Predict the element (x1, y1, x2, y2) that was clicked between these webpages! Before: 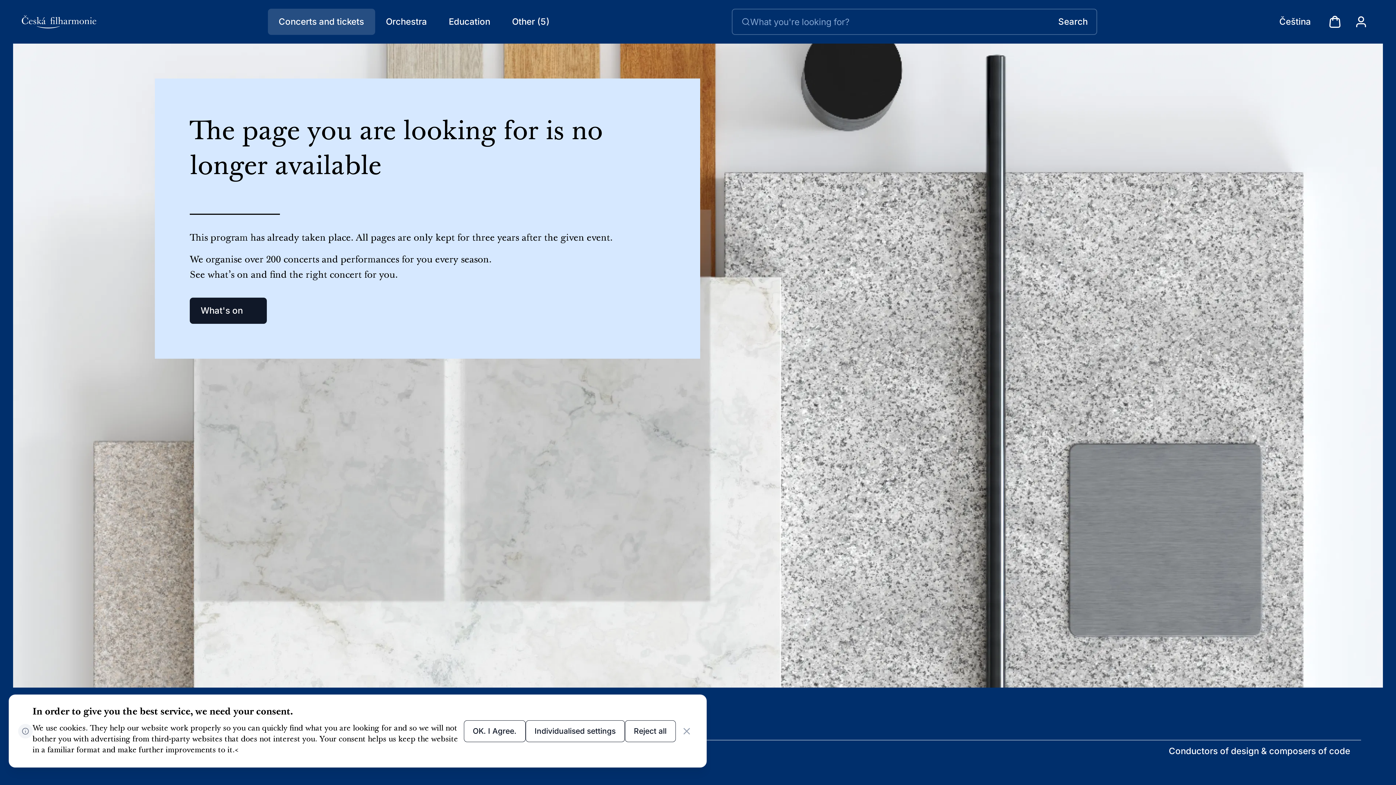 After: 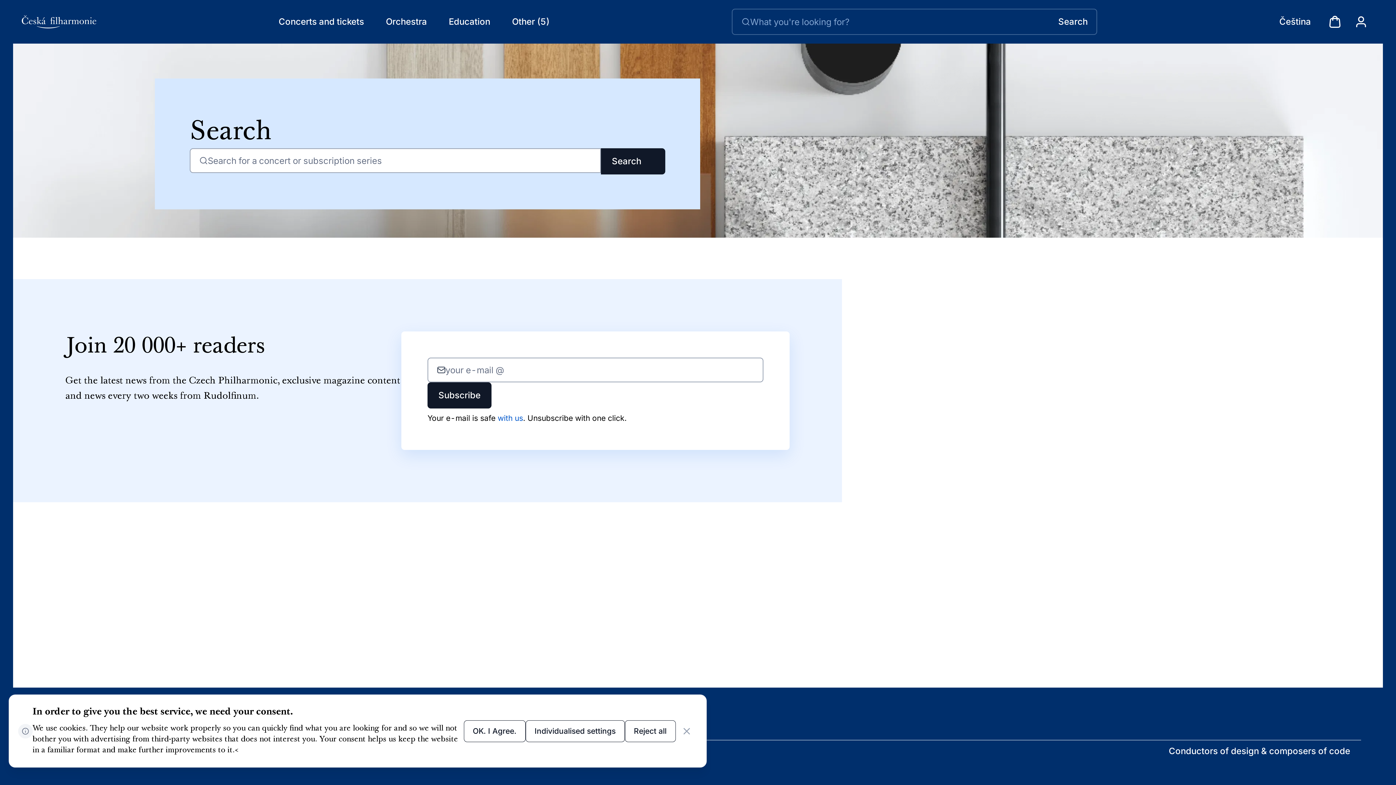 Action: label: Search bbox: (1058, 15, 1088, 28)